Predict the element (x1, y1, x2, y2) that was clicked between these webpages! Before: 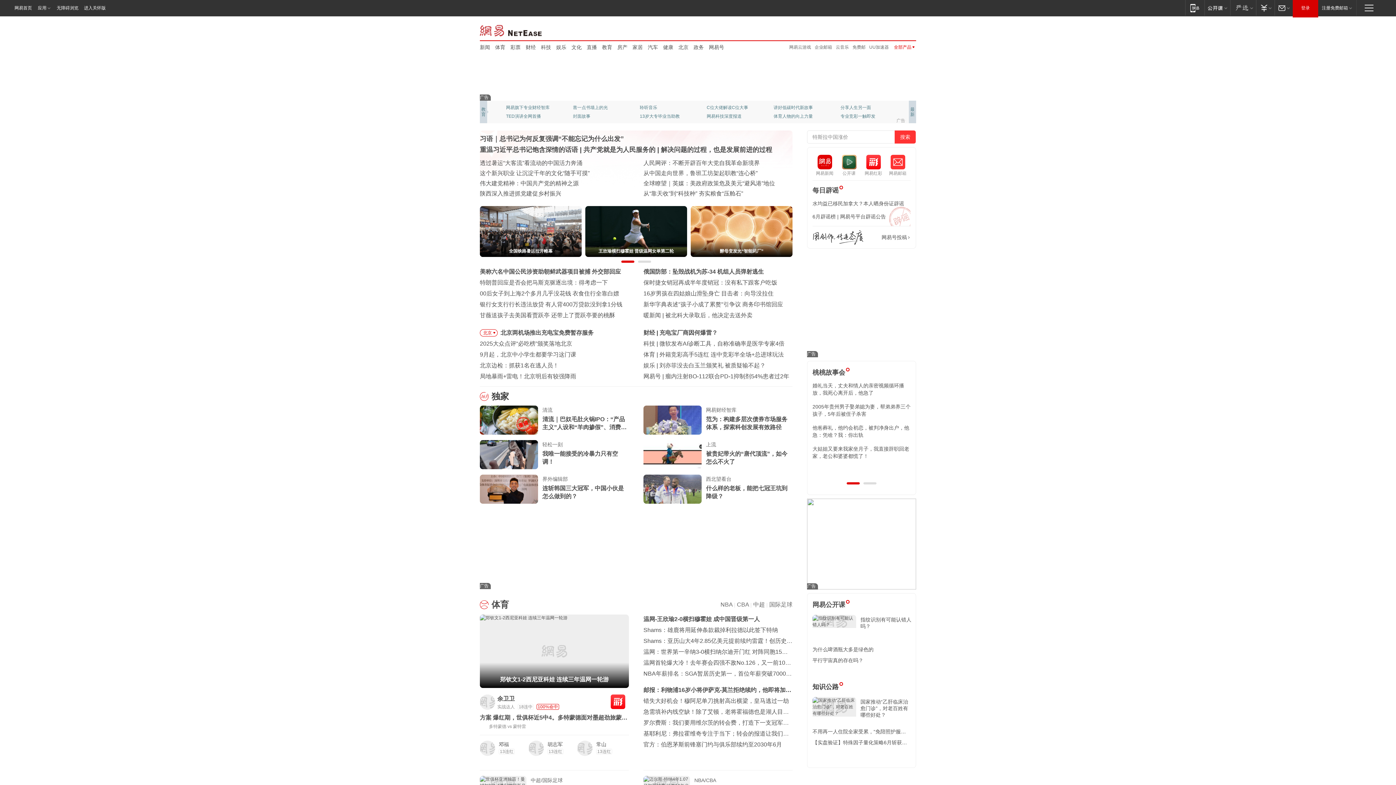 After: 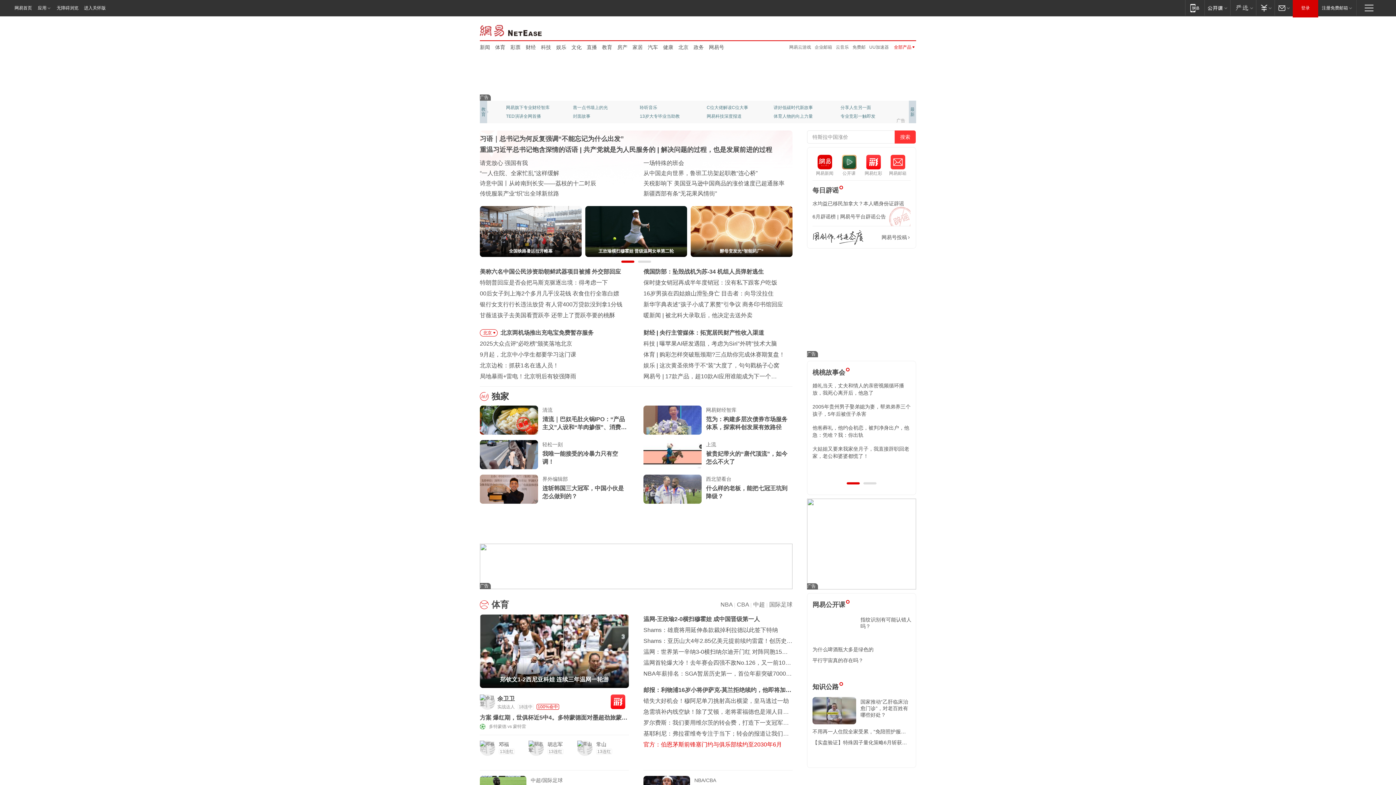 Action: label: 官方：伯恩茅斯前锋塞门约与俱乐部续约至2030年6月 bbox: (643, 741, 782, 748)